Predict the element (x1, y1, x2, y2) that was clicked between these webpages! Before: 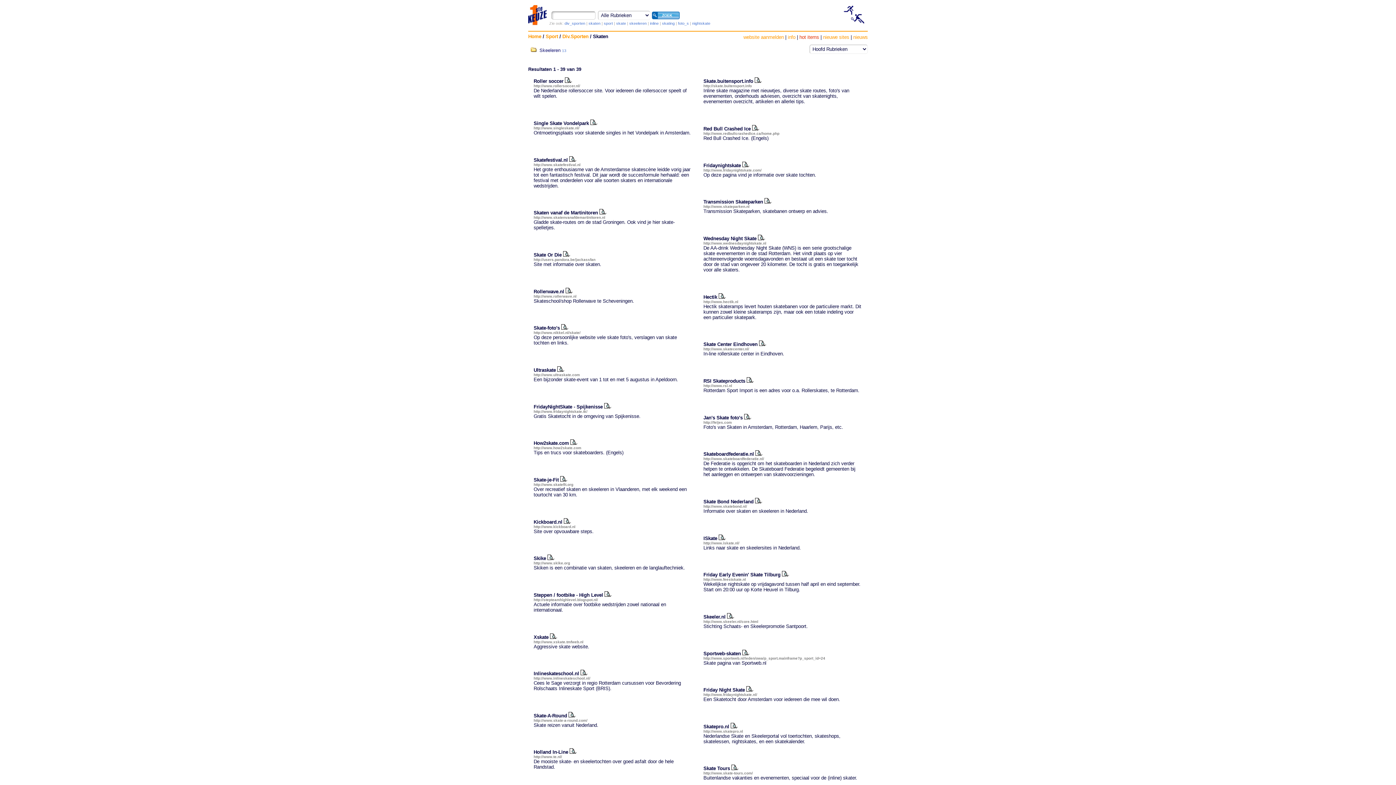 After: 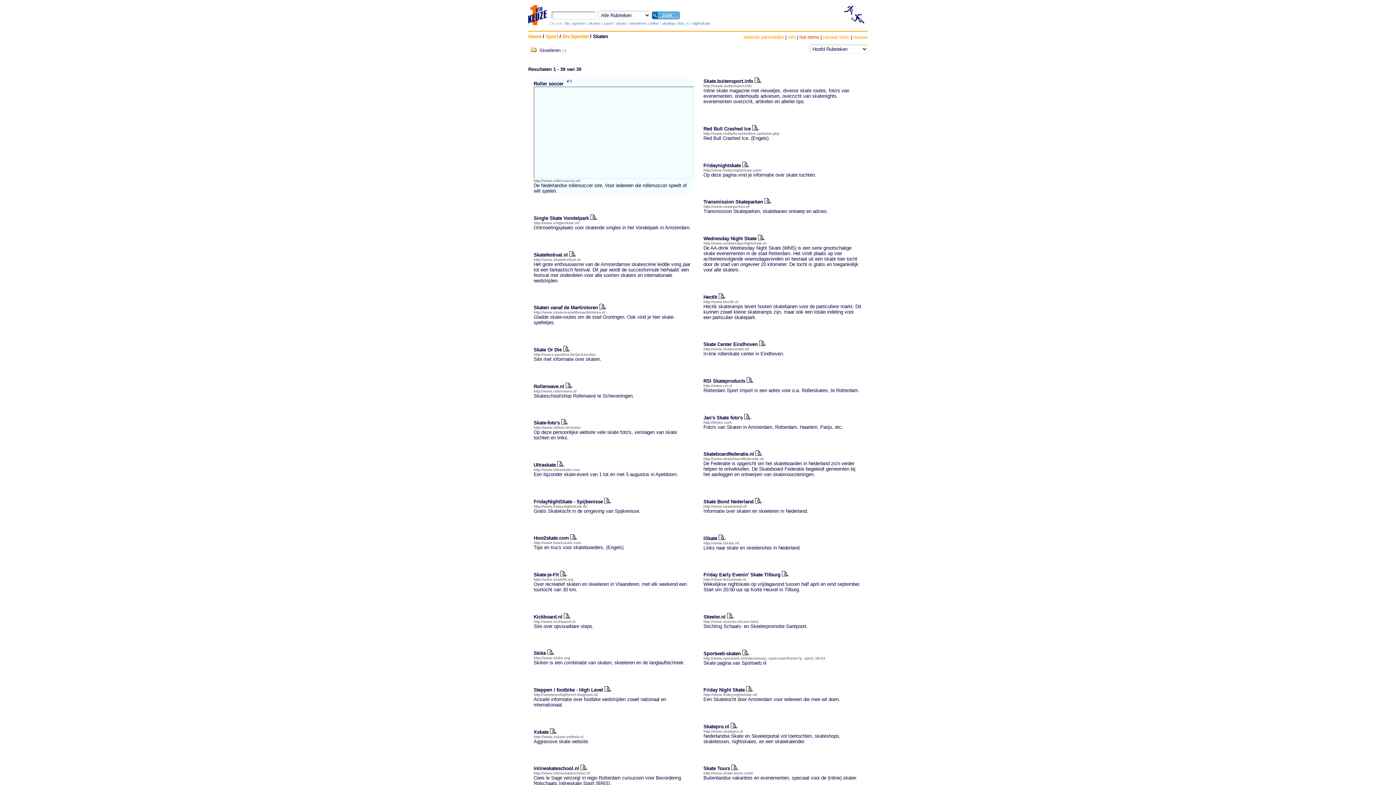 Action: bbox: (565, 78, 570, 84)